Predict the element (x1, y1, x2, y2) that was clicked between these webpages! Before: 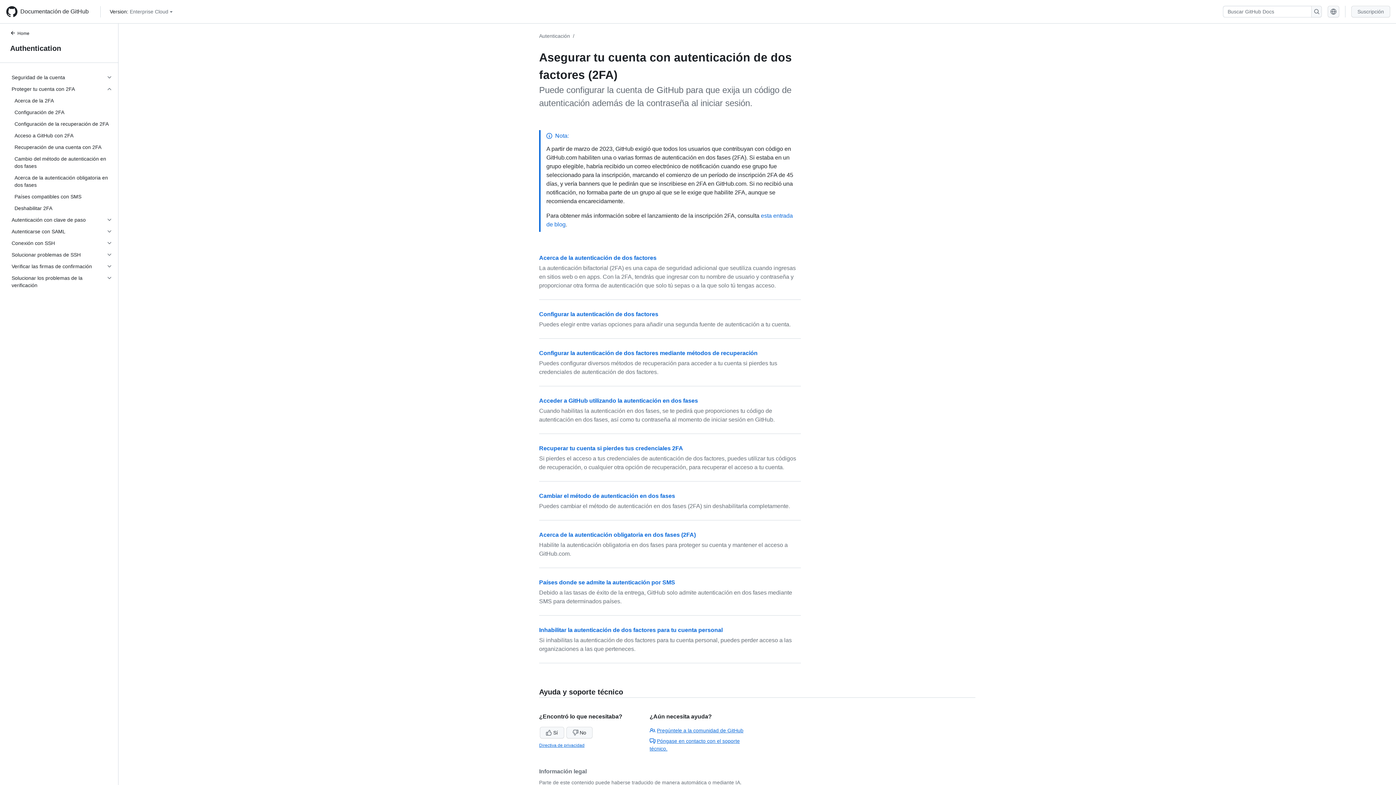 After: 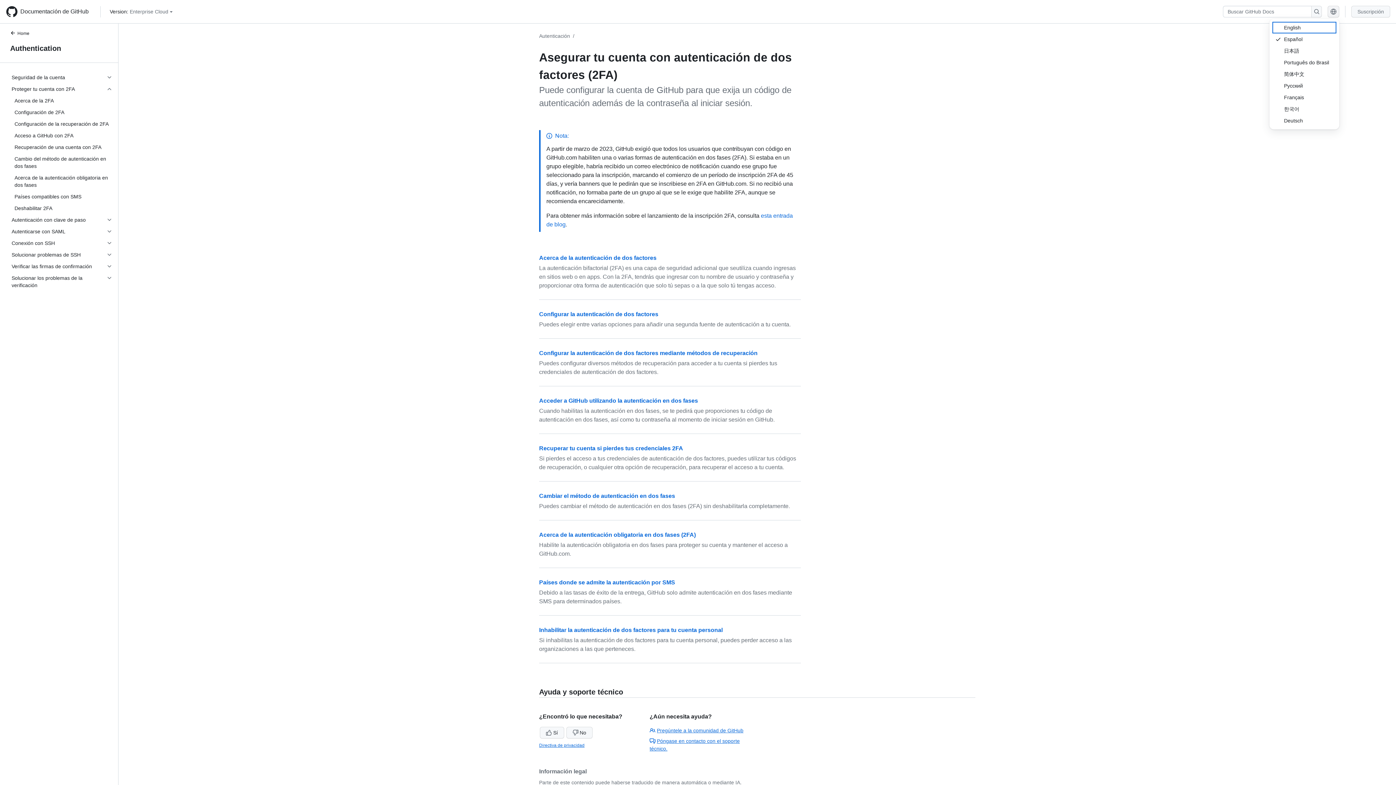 Action: bbox: (1328, 5, 1339, 17)